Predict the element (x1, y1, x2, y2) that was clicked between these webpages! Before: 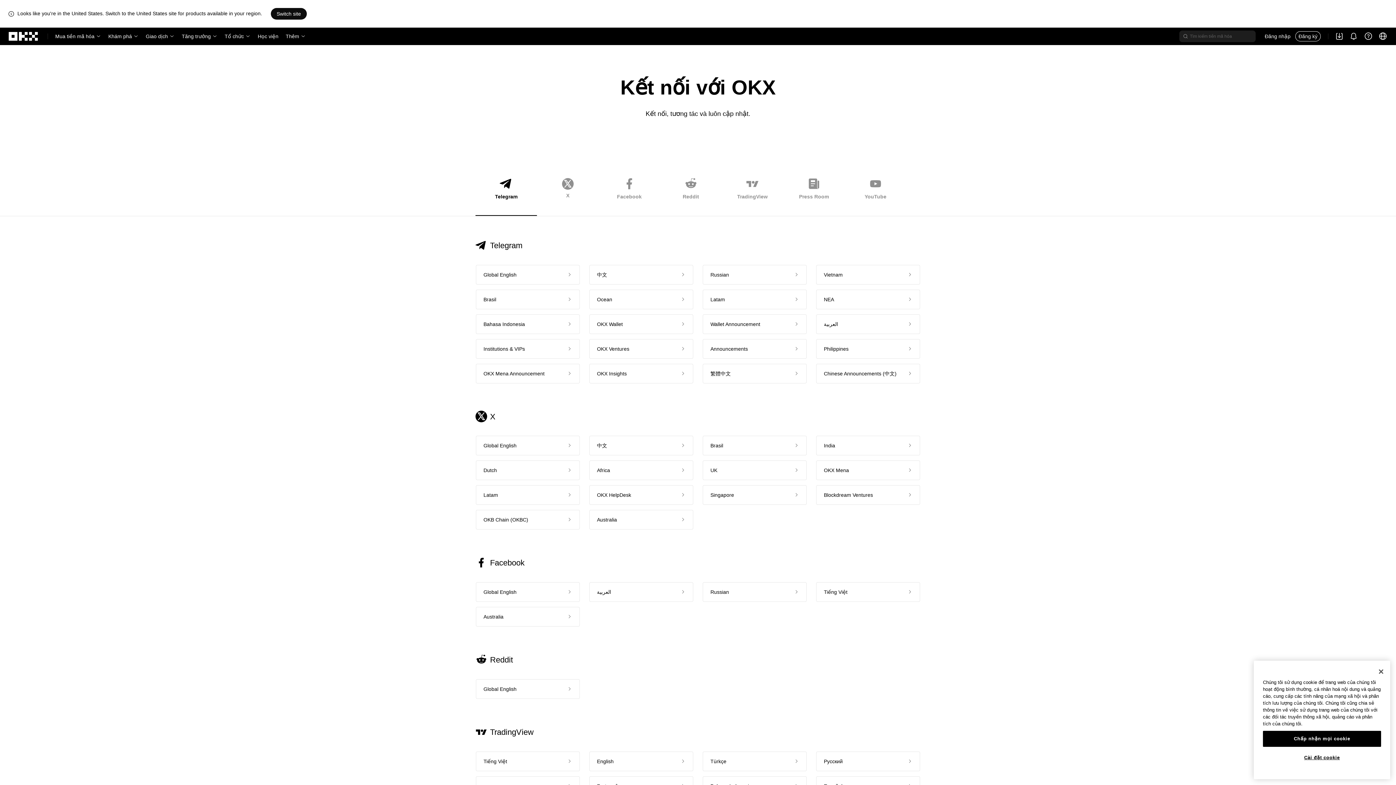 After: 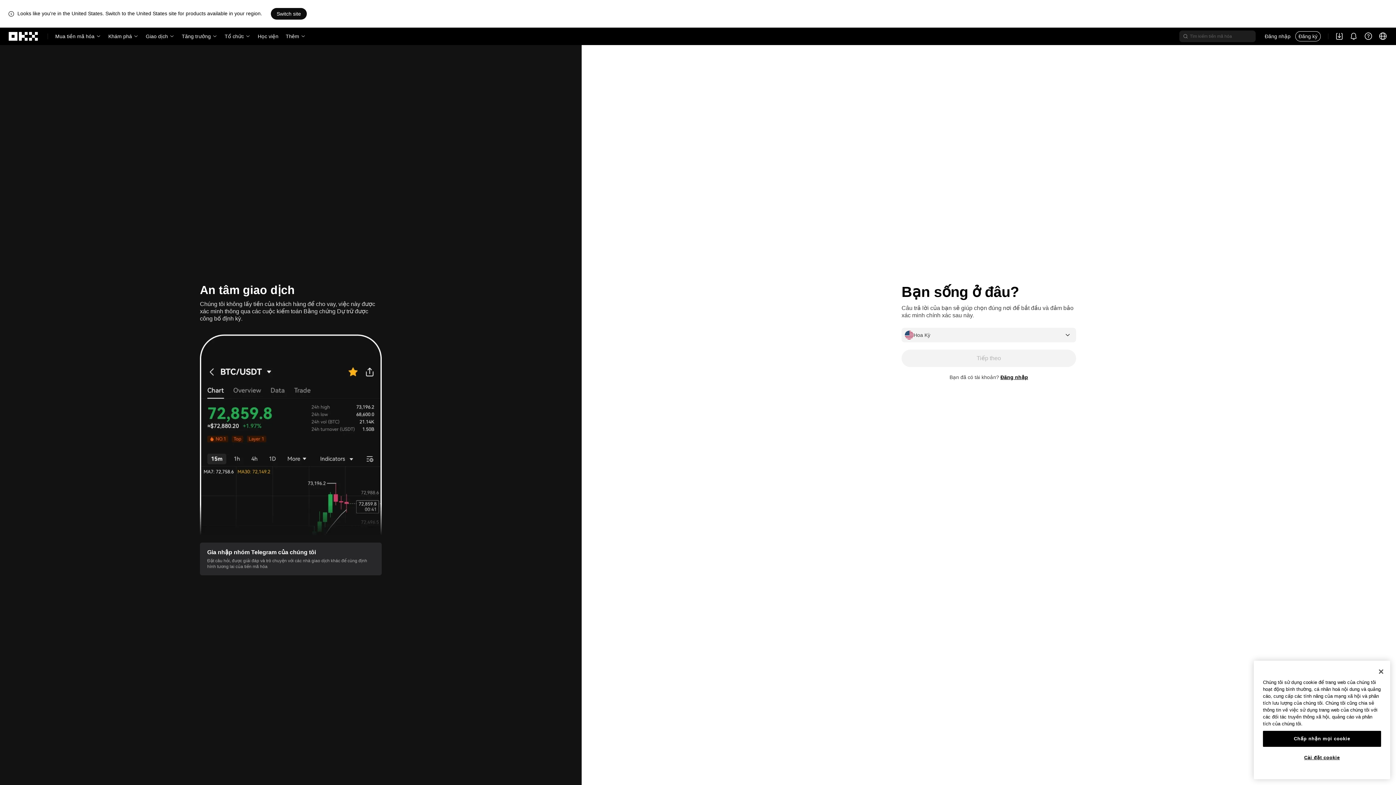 Action: label: Đăng ký bbox: (1295, 31, 1321, 41)